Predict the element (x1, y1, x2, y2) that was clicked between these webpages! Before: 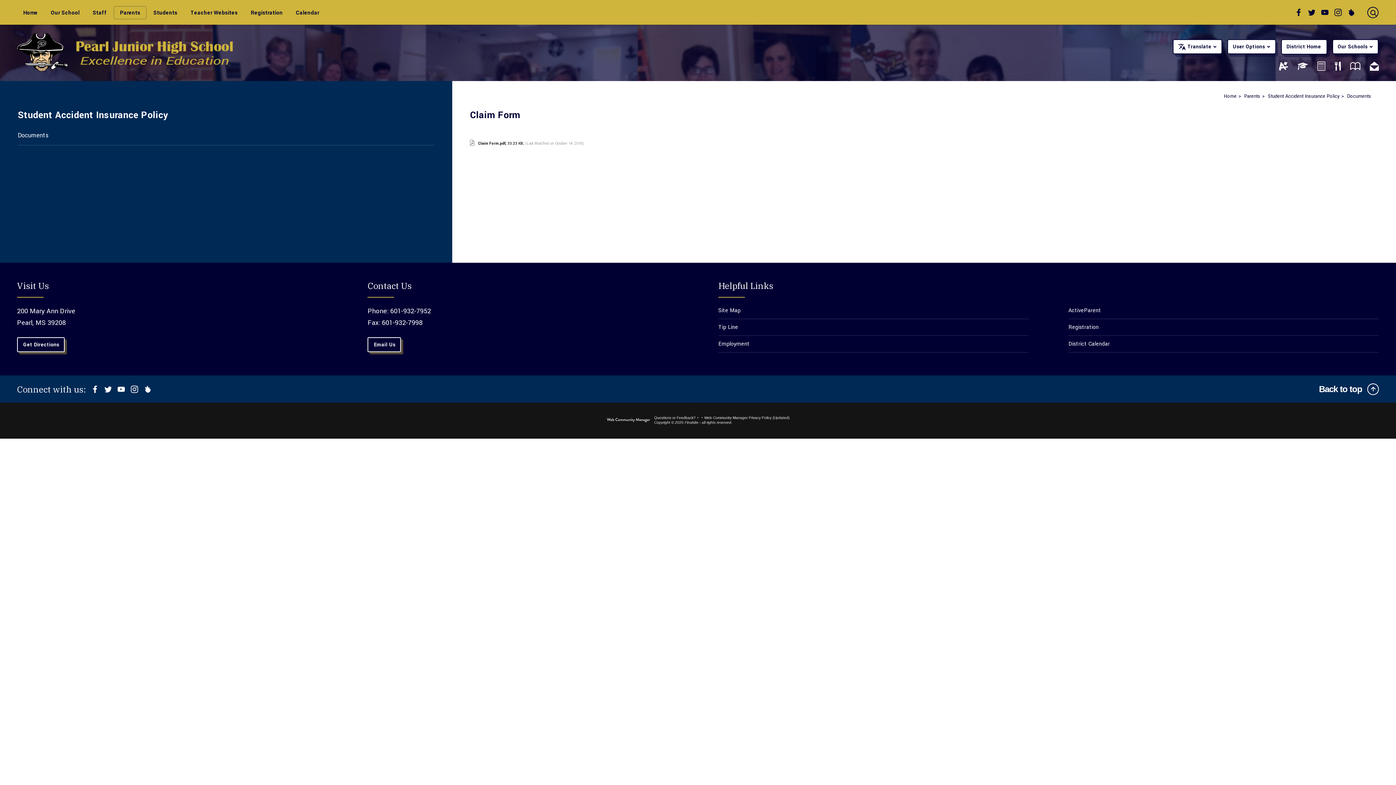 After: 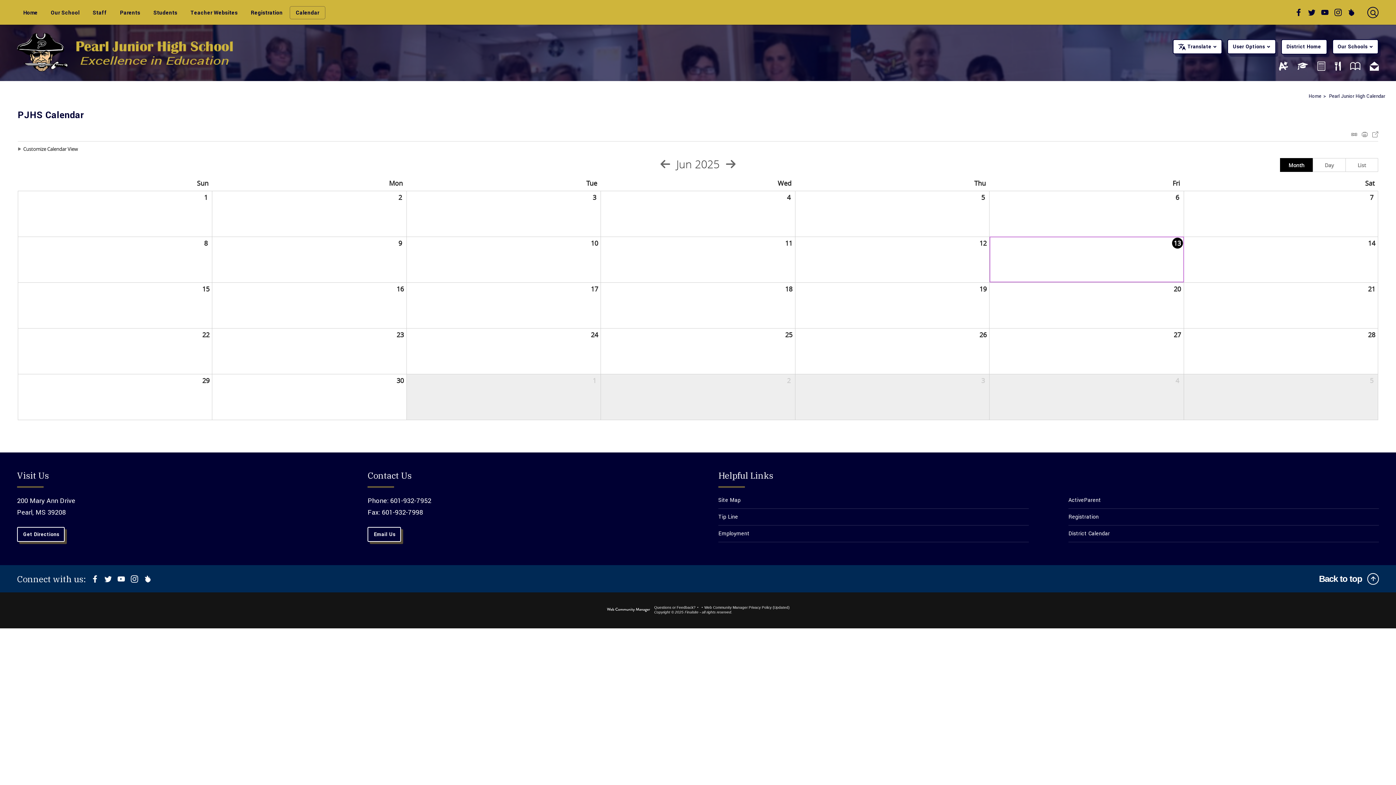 Action: label: Calendar bbox: (289, 0, 325, 24)